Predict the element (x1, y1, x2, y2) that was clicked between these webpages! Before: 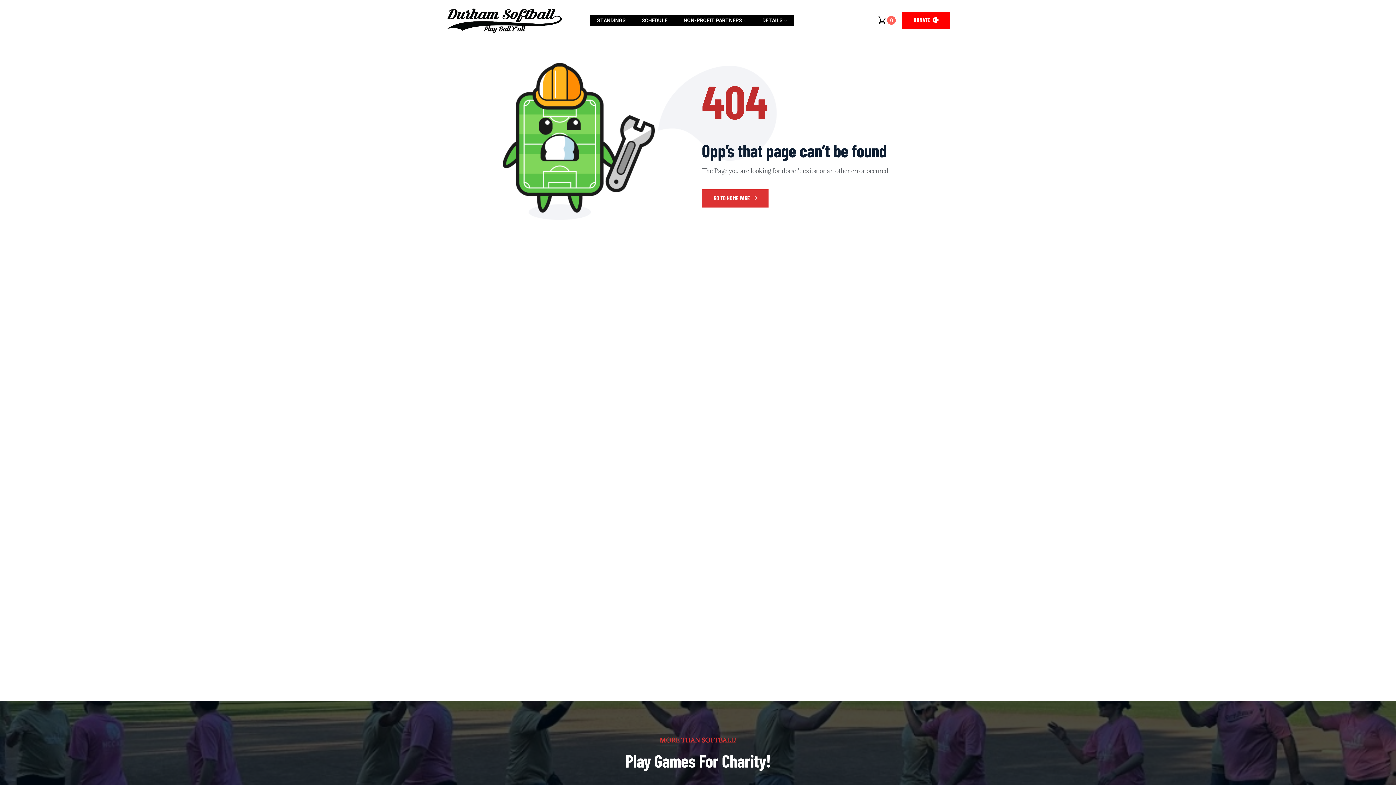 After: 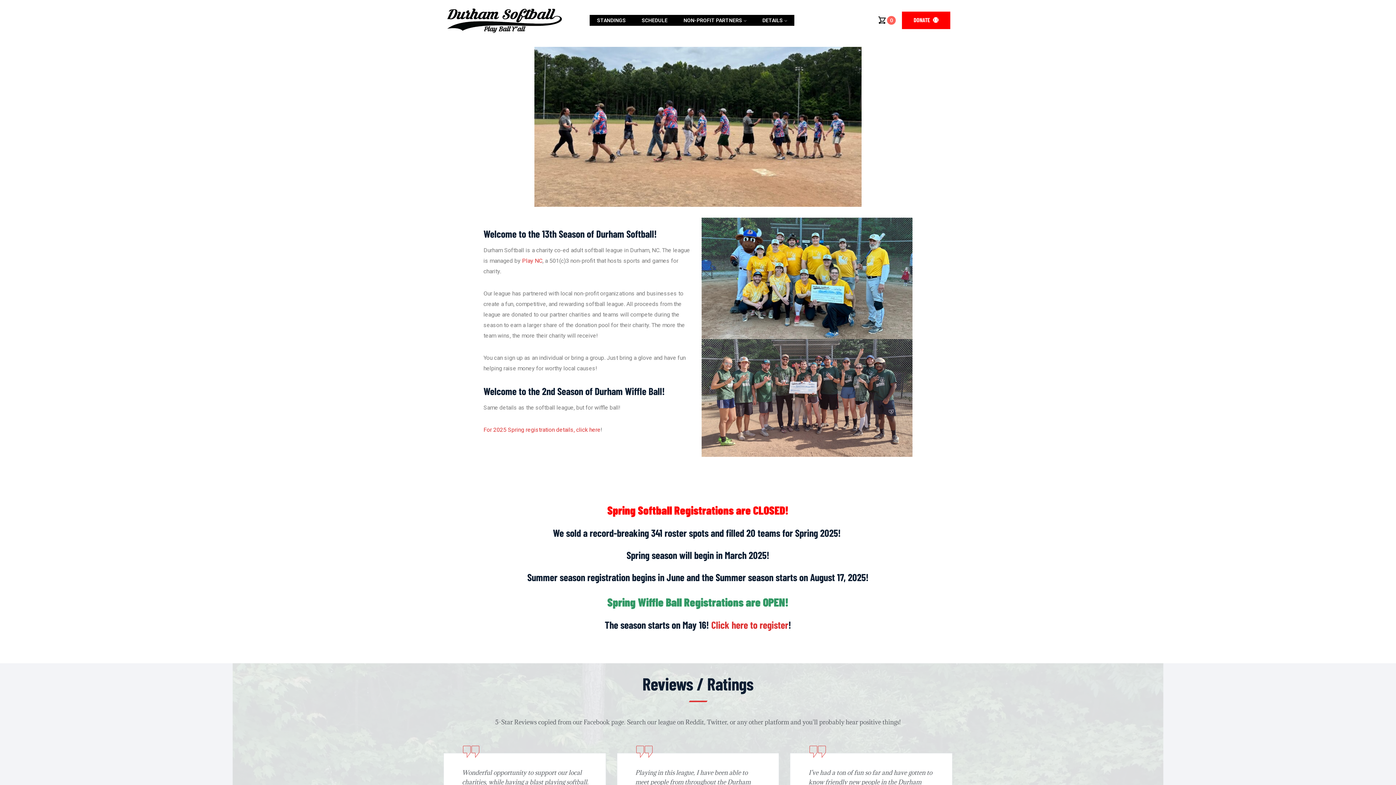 Action: bbox: (755, 15, 794, 25) label: DETAILS